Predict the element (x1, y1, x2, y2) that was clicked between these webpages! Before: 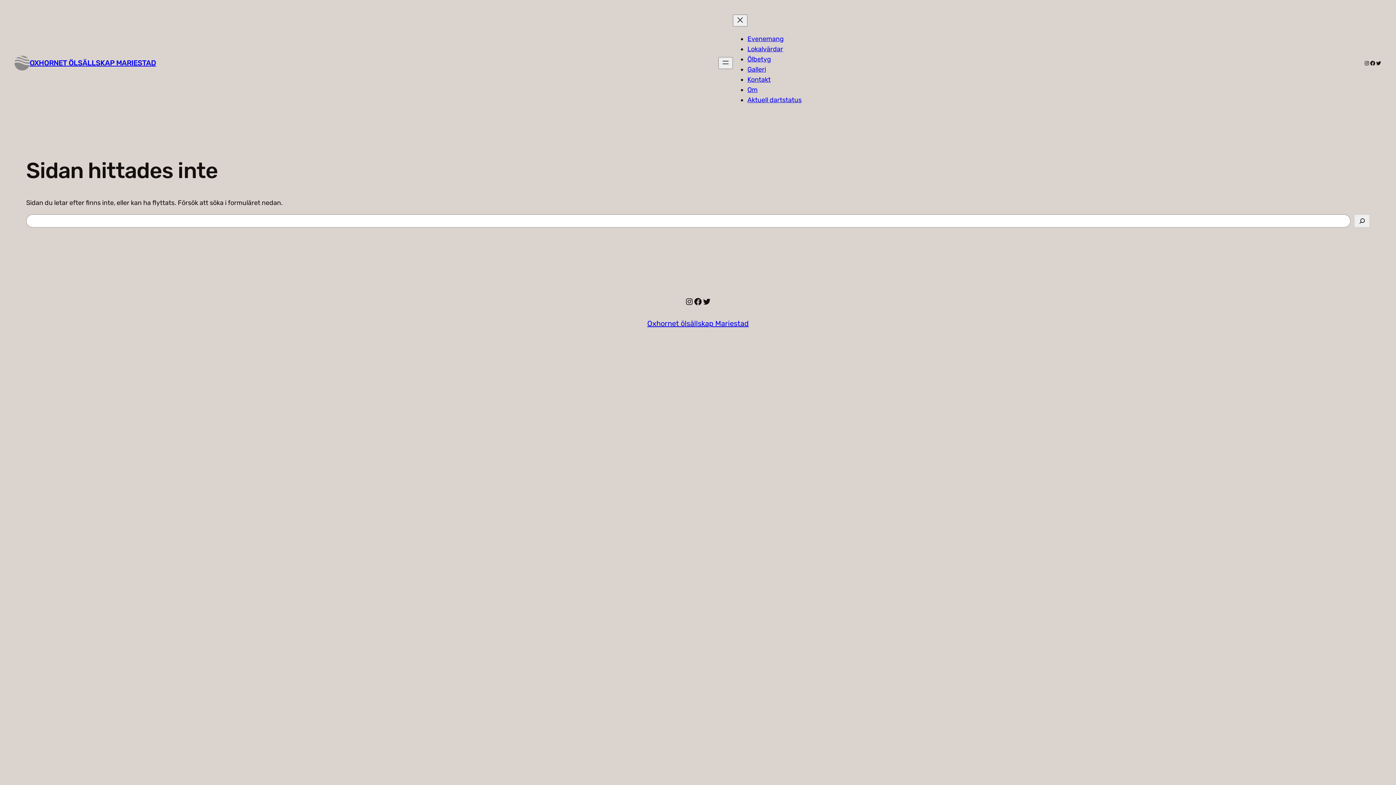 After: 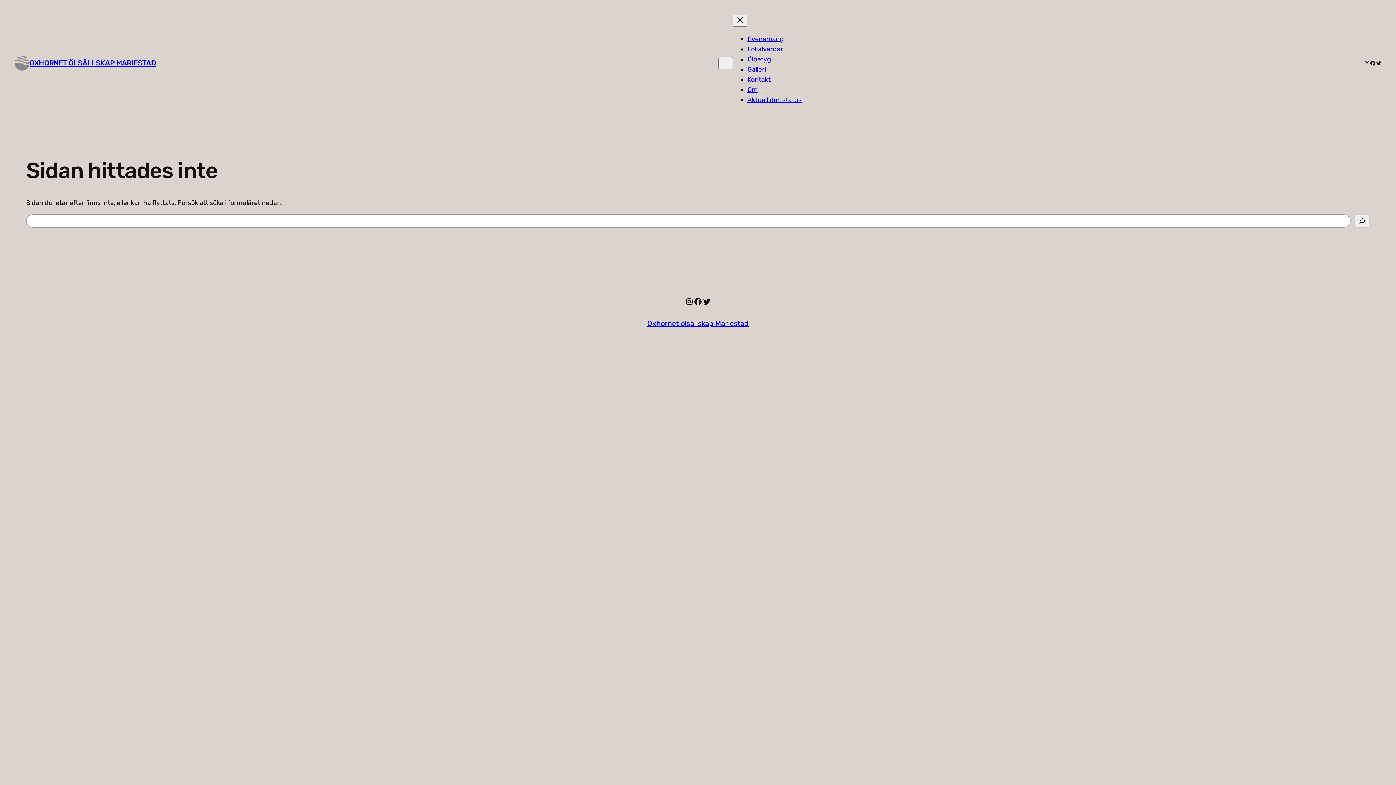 Action: bbox: (747, 45, 783, 53) label: Lokalvärdar